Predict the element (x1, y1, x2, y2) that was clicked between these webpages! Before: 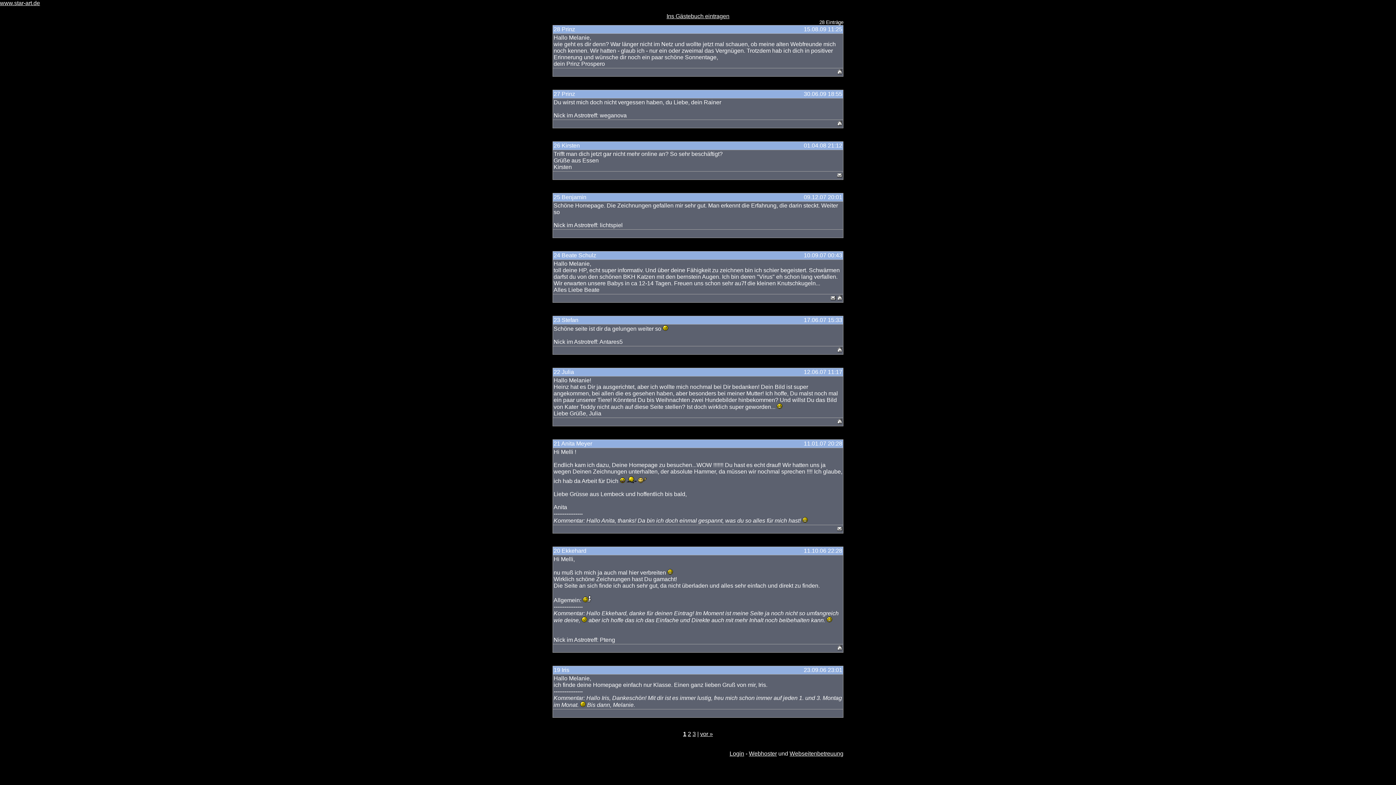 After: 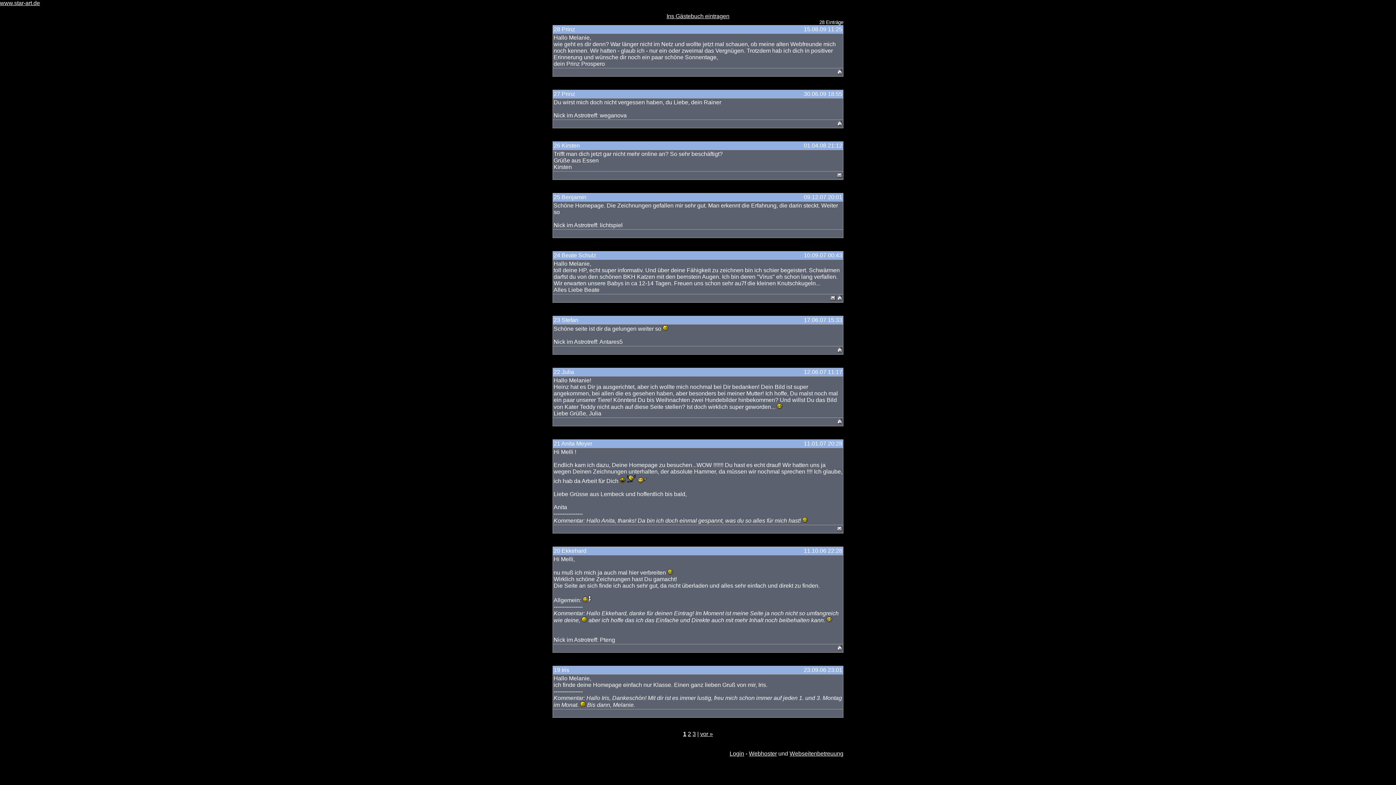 Action: bbox: (837, 172, 842, 178)